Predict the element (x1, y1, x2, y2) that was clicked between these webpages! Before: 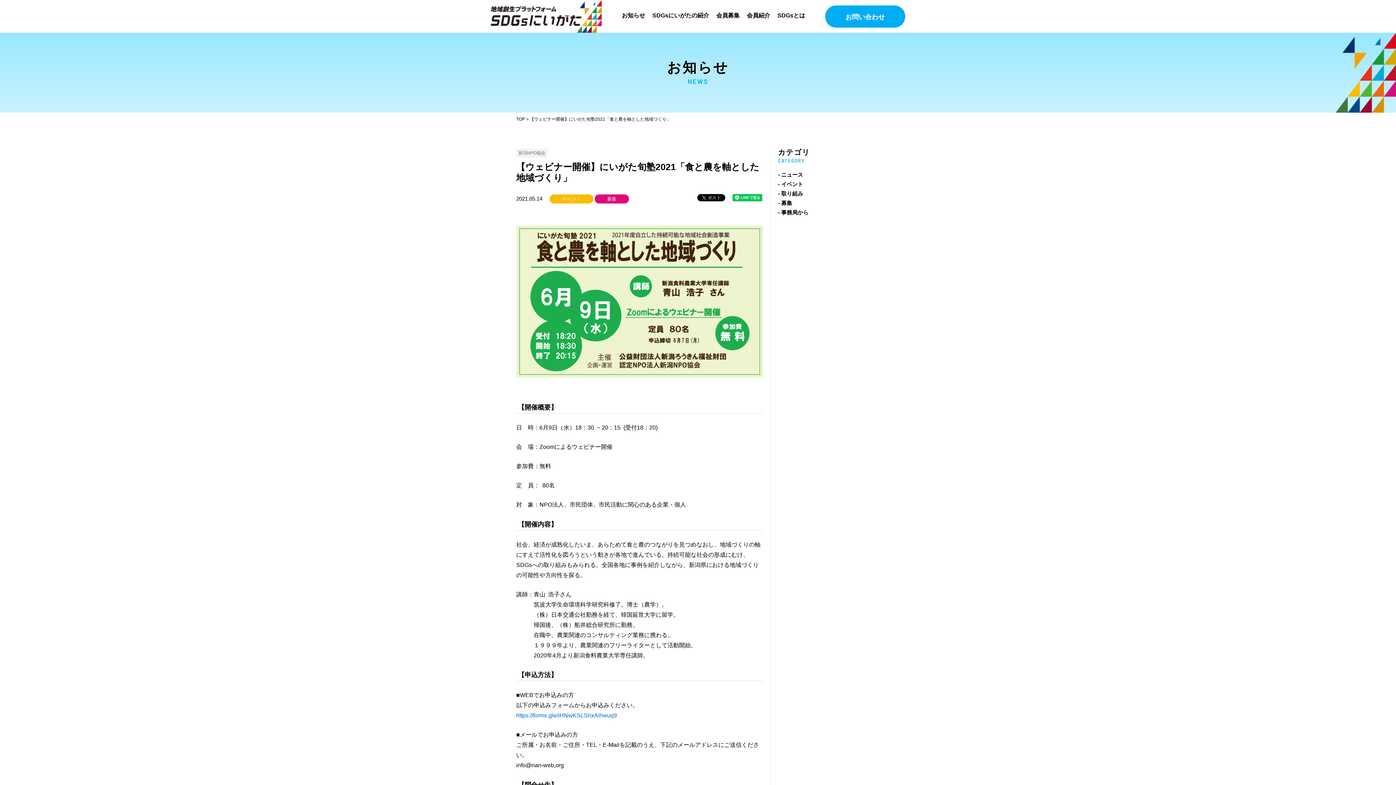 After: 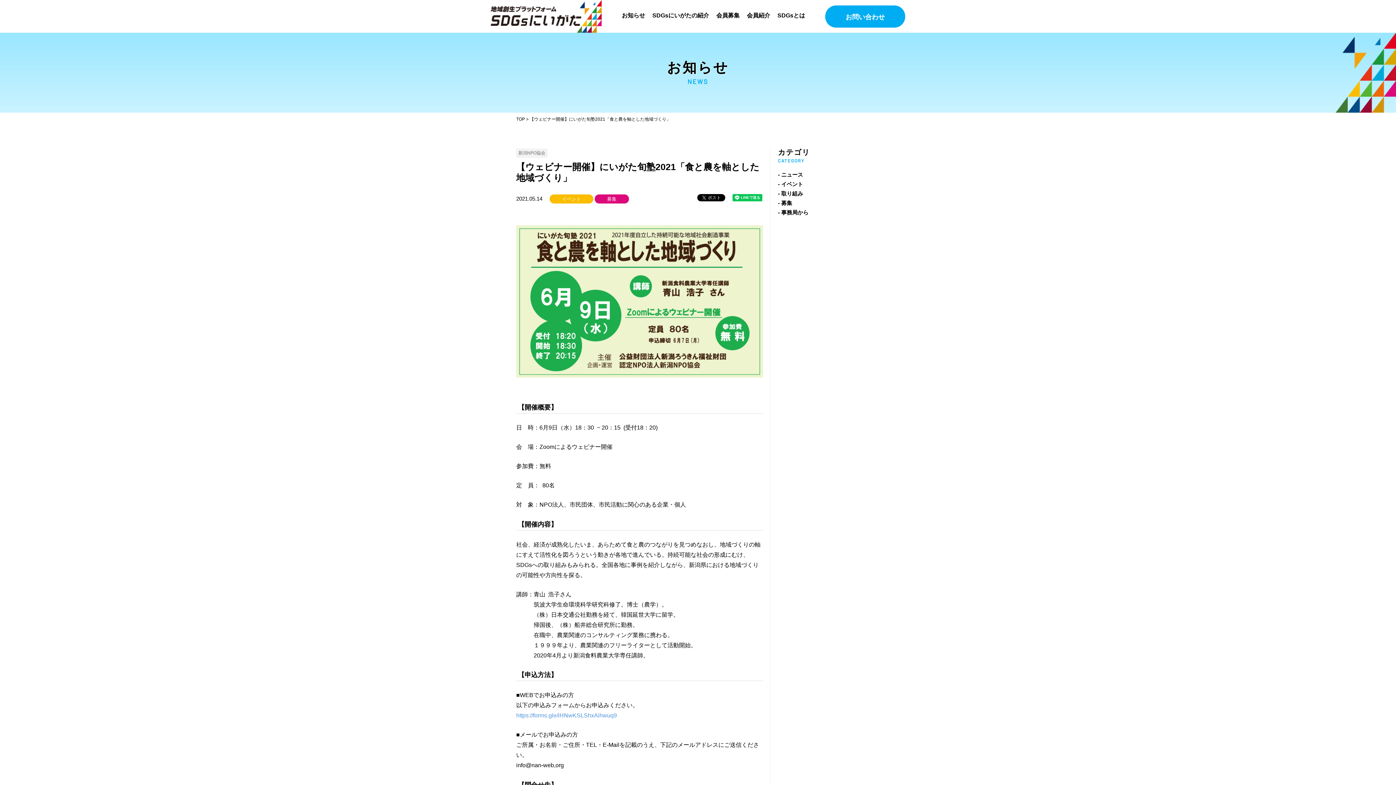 Action: label: https://forms.gle/iHNwKSLShxAihwuq9 bbox: (516, 712, 617, 719)